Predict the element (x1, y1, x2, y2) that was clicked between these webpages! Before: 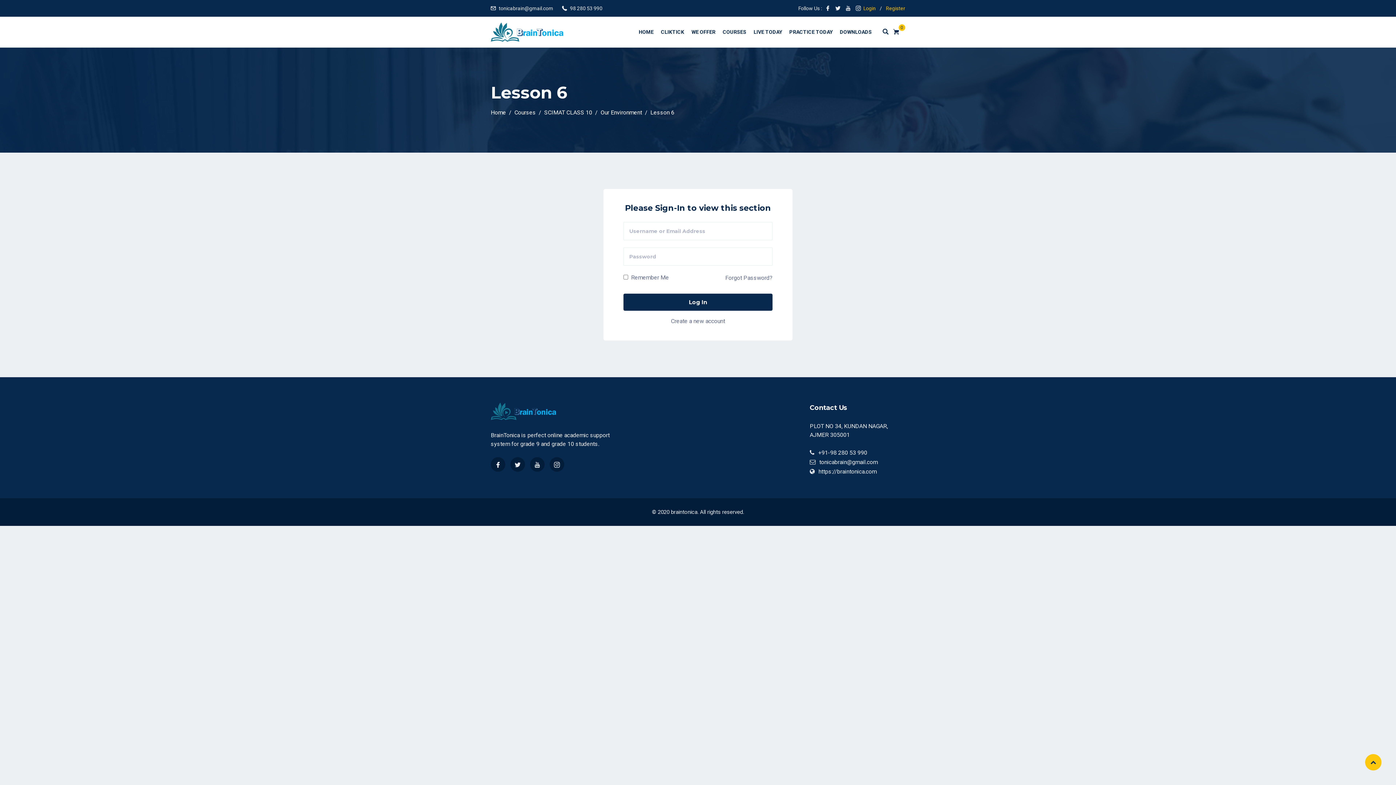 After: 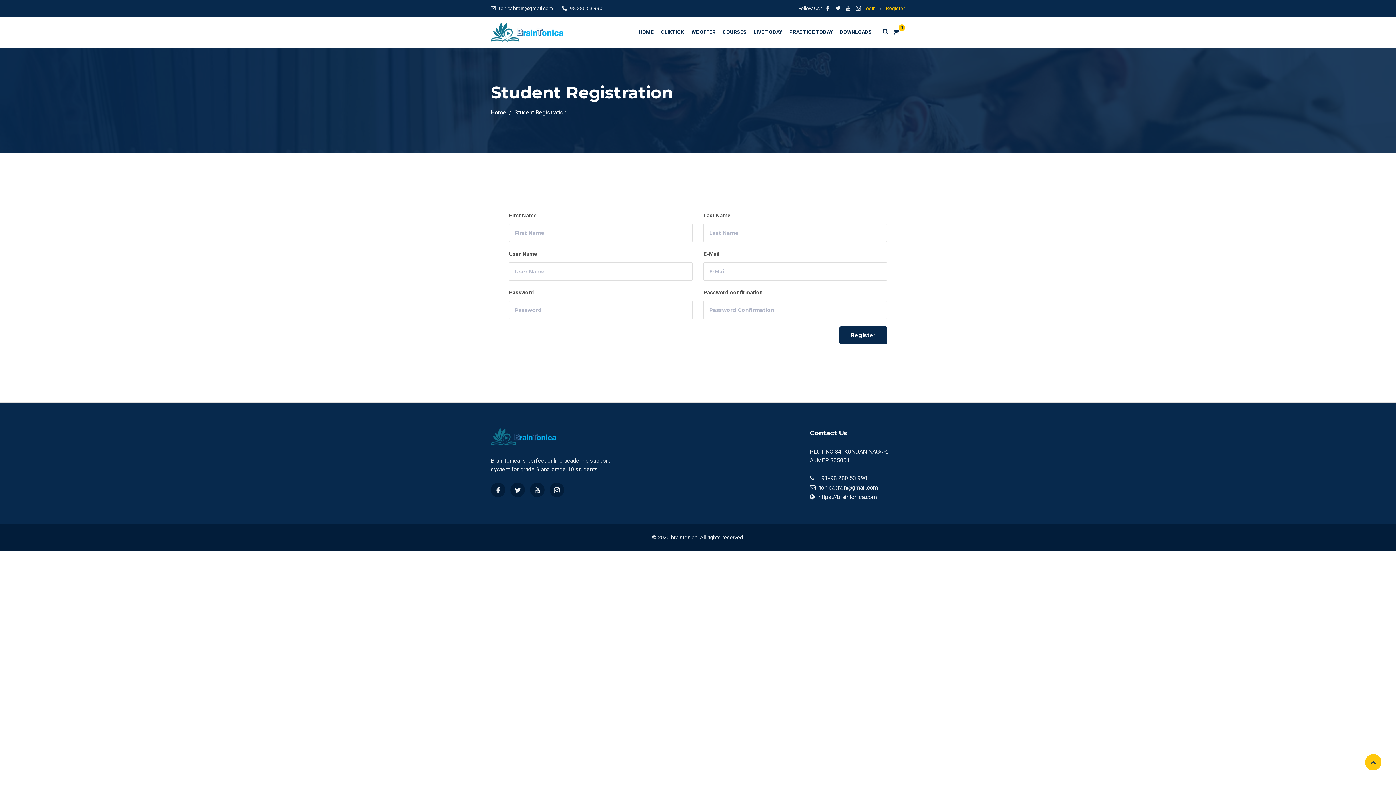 Action: bbox: (671, 317, 725, 324) label: Create a new account